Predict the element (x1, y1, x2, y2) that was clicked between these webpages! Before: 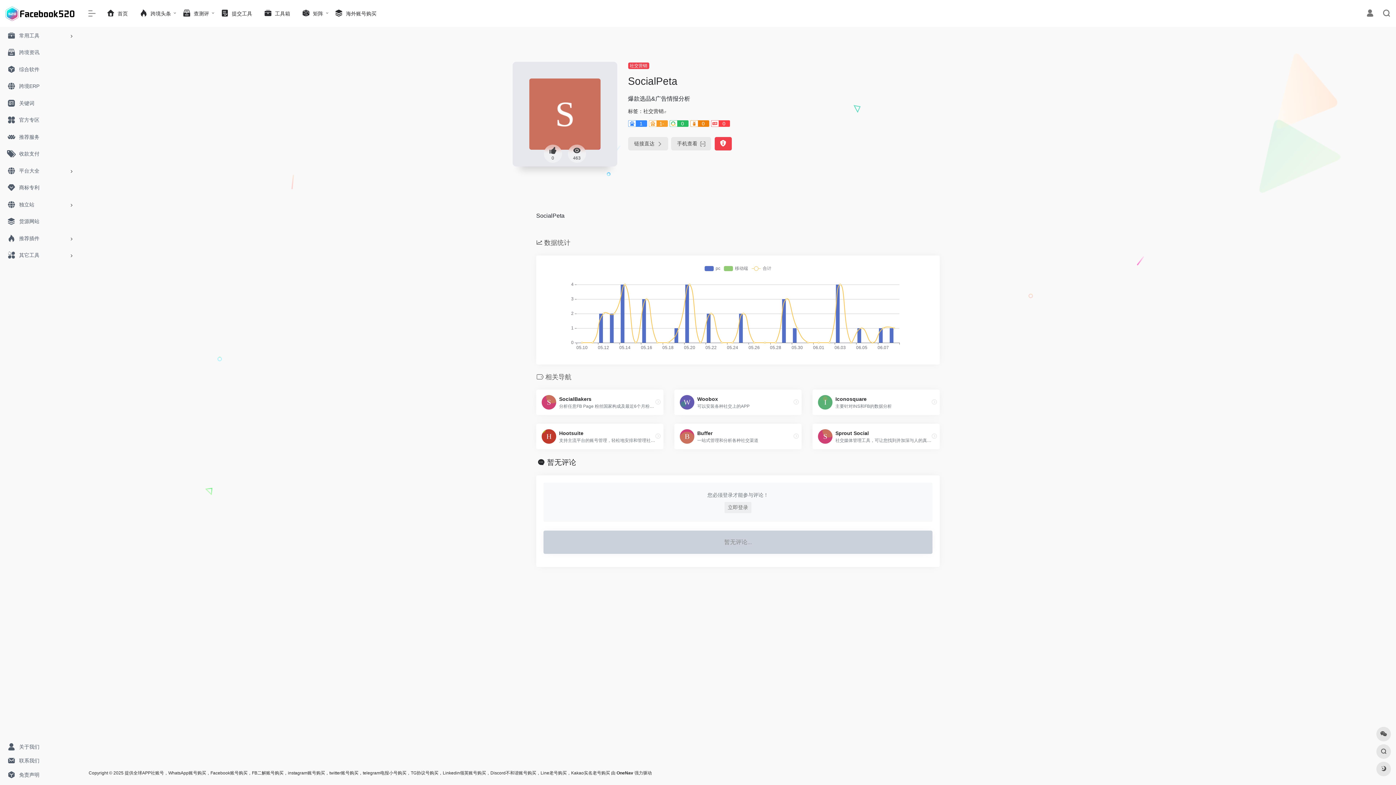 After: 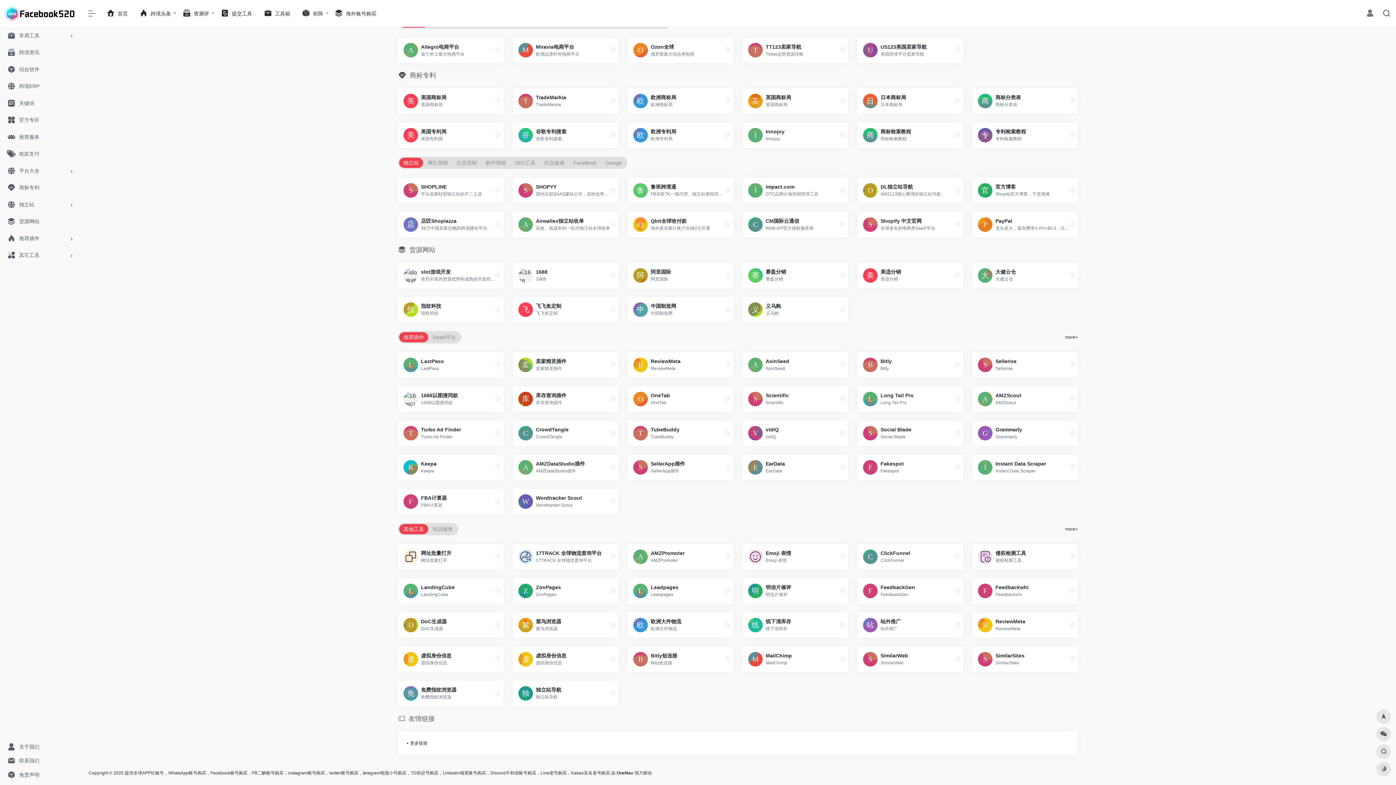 Action: bbox: (2, 179, 77, 196) label: 商标专利